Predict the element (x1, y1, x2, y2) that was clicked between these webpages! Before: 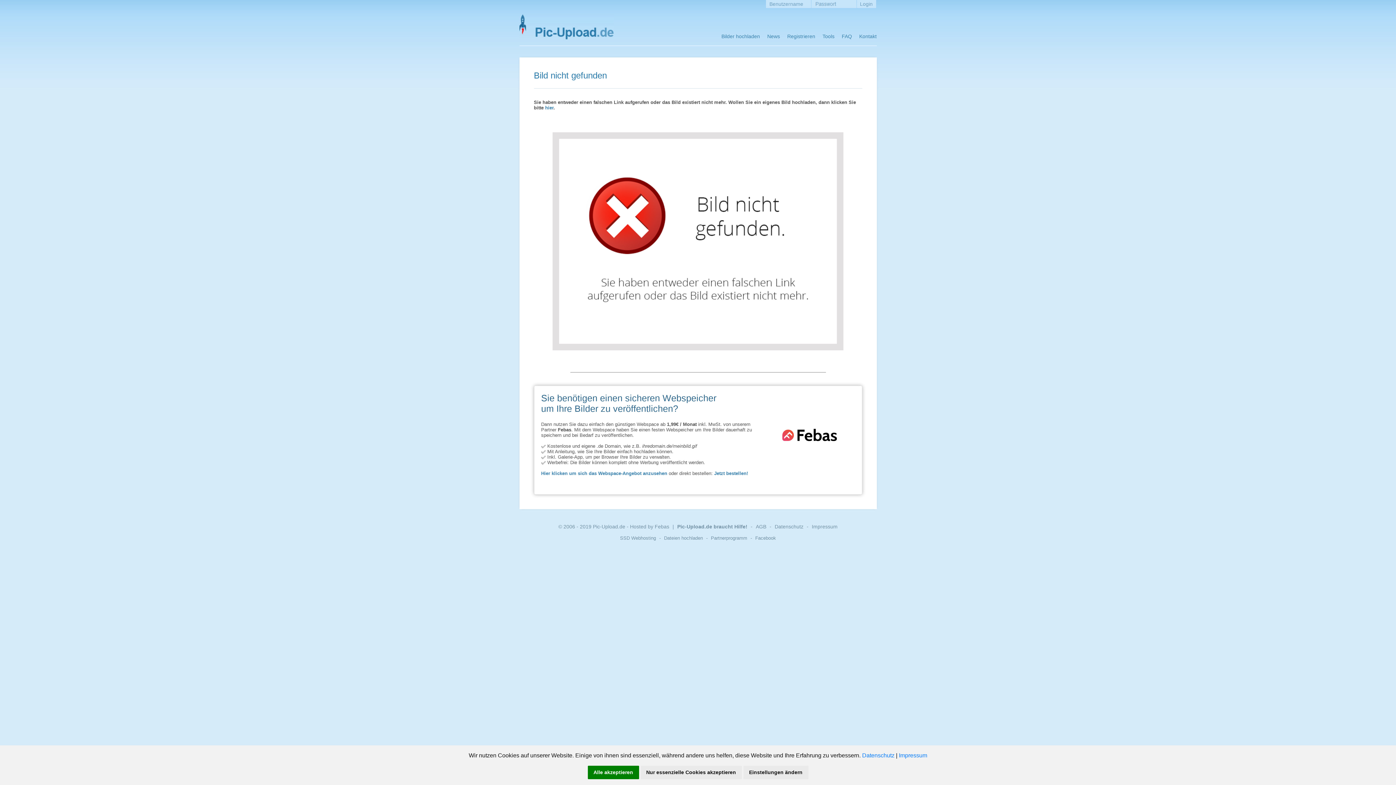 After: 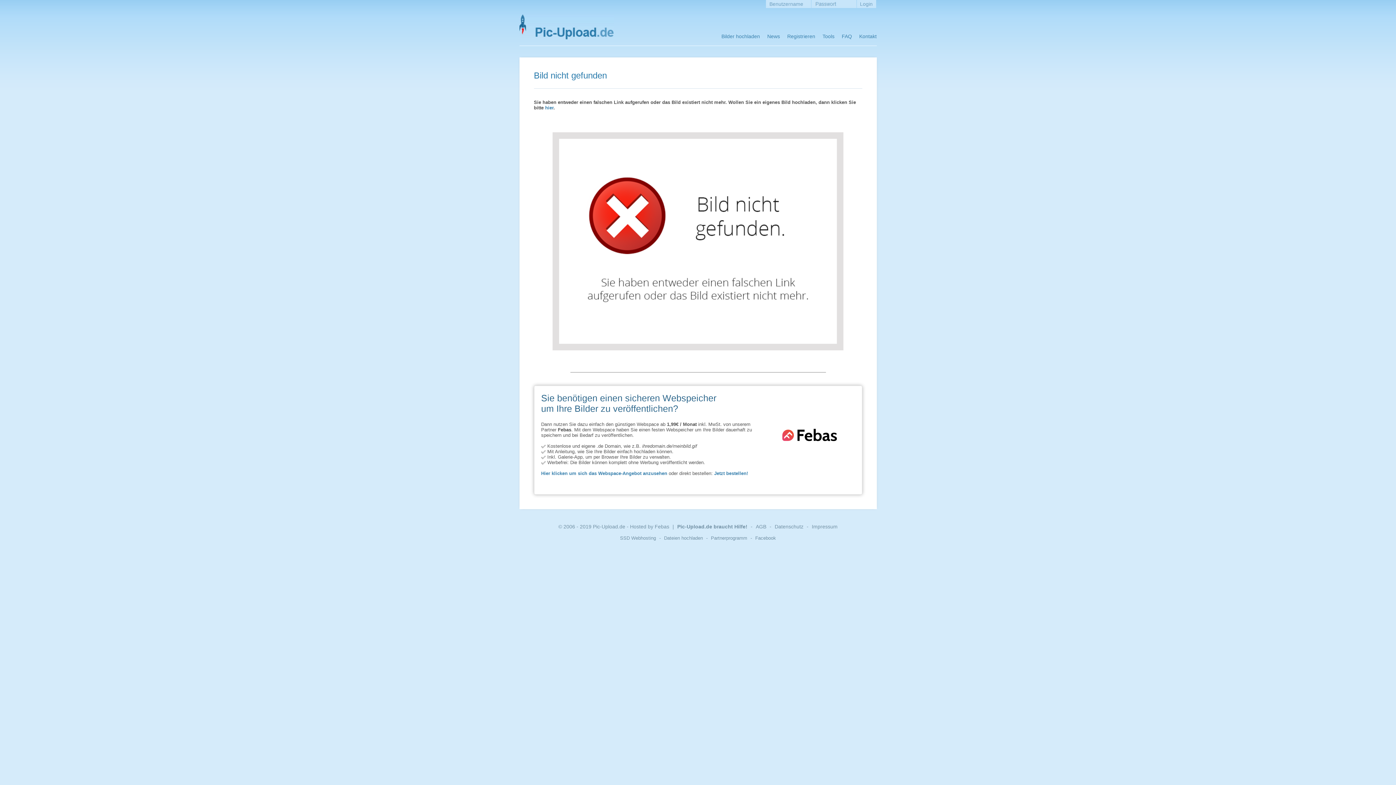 Action: label: Alle akzeptieren bbox: (587, 766, 639, 779)